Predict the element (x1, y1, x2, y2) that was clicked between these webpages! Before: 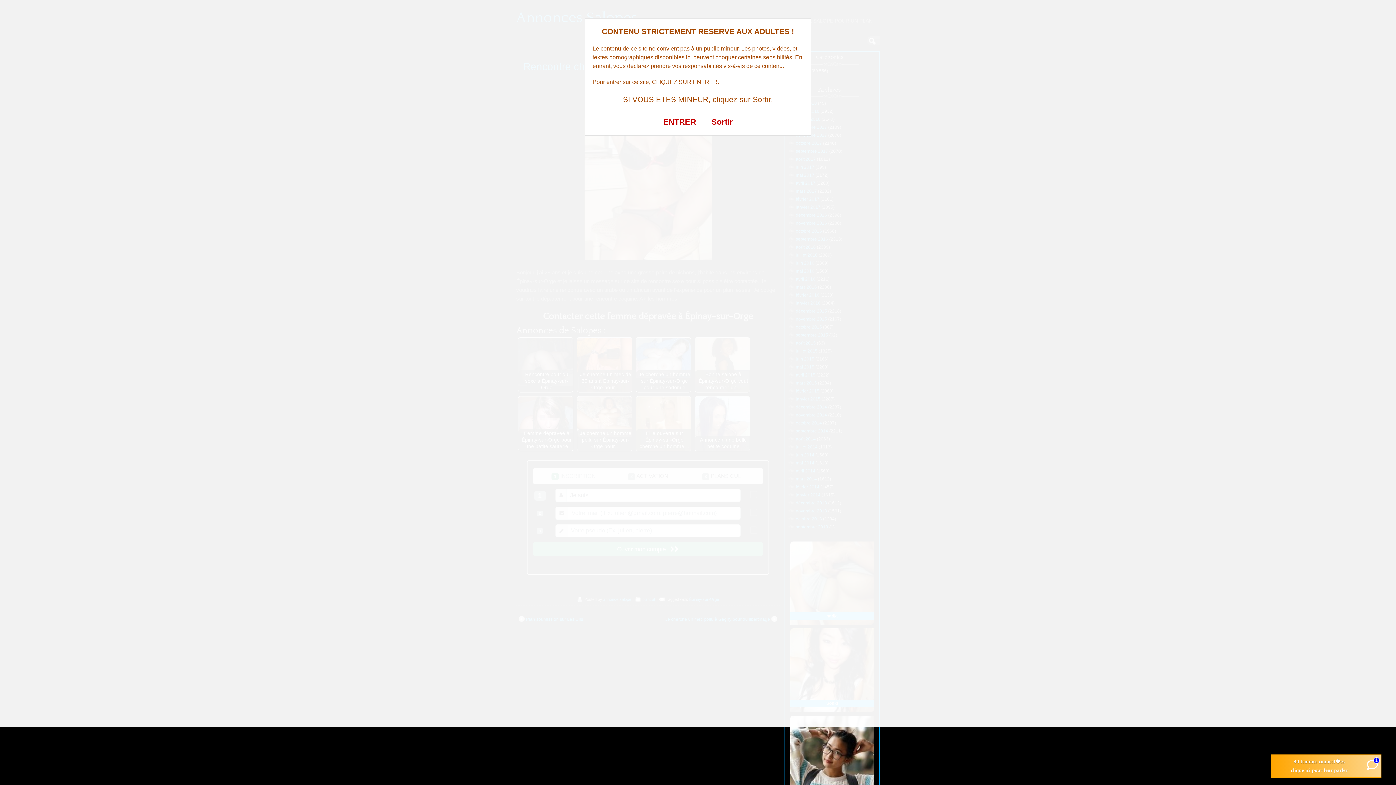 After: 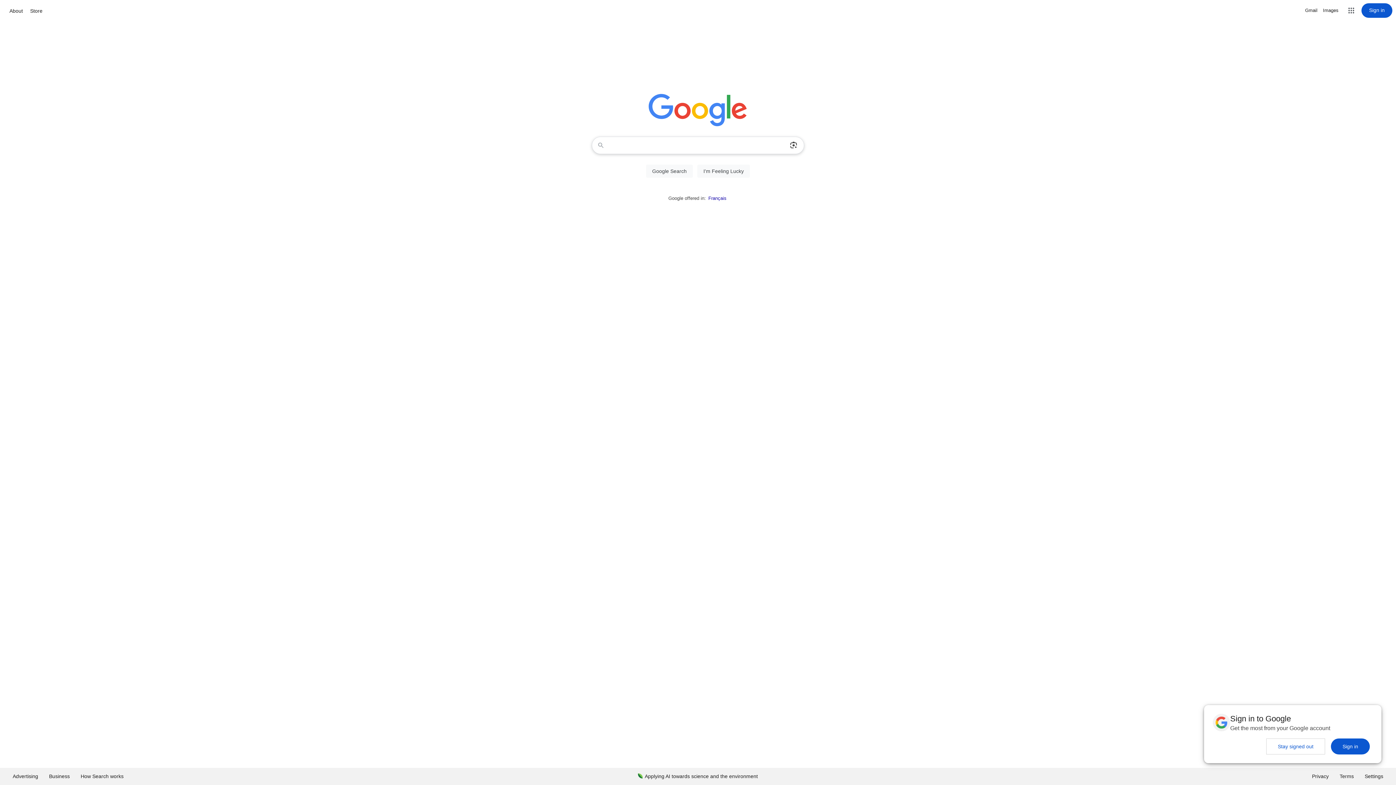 Action: bbox: (711, 117, 733, 126) label: Sortir